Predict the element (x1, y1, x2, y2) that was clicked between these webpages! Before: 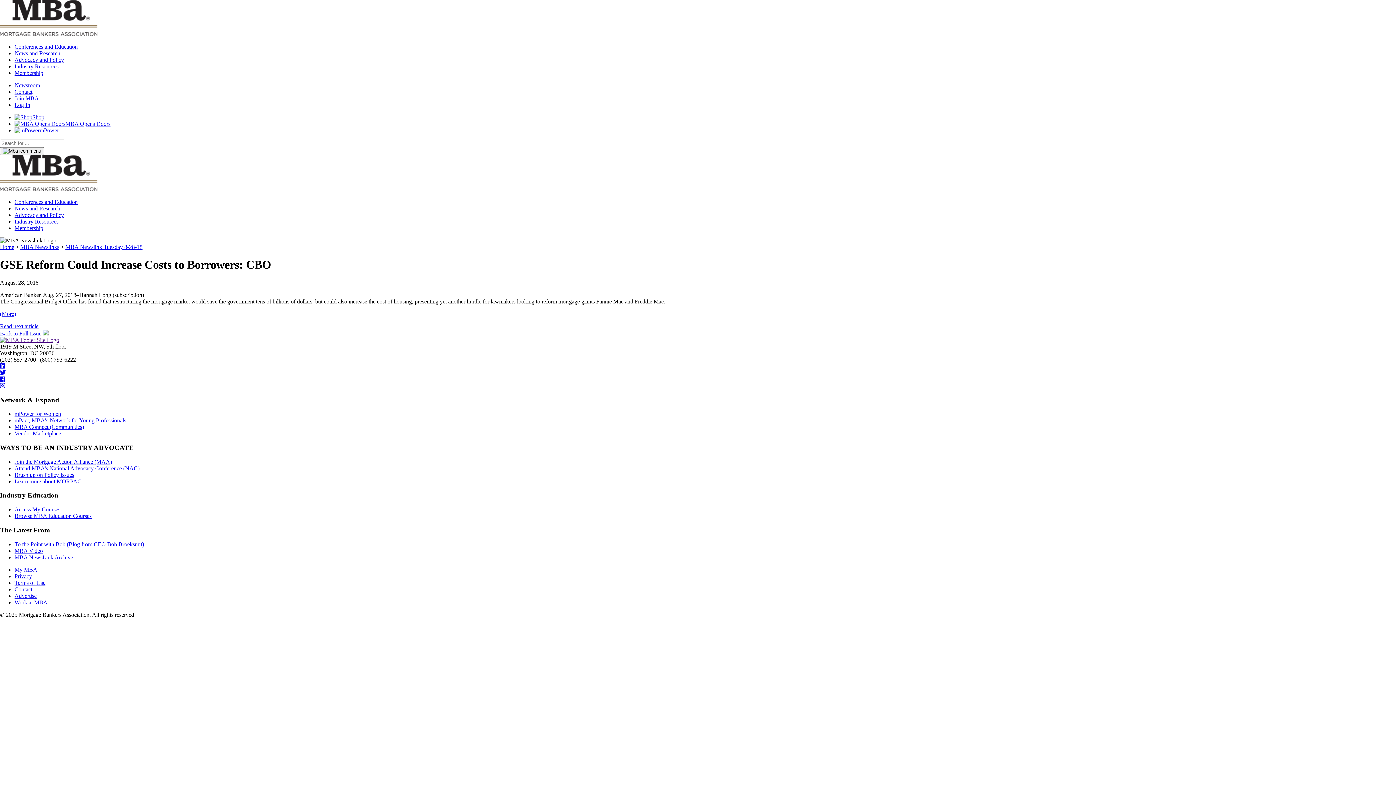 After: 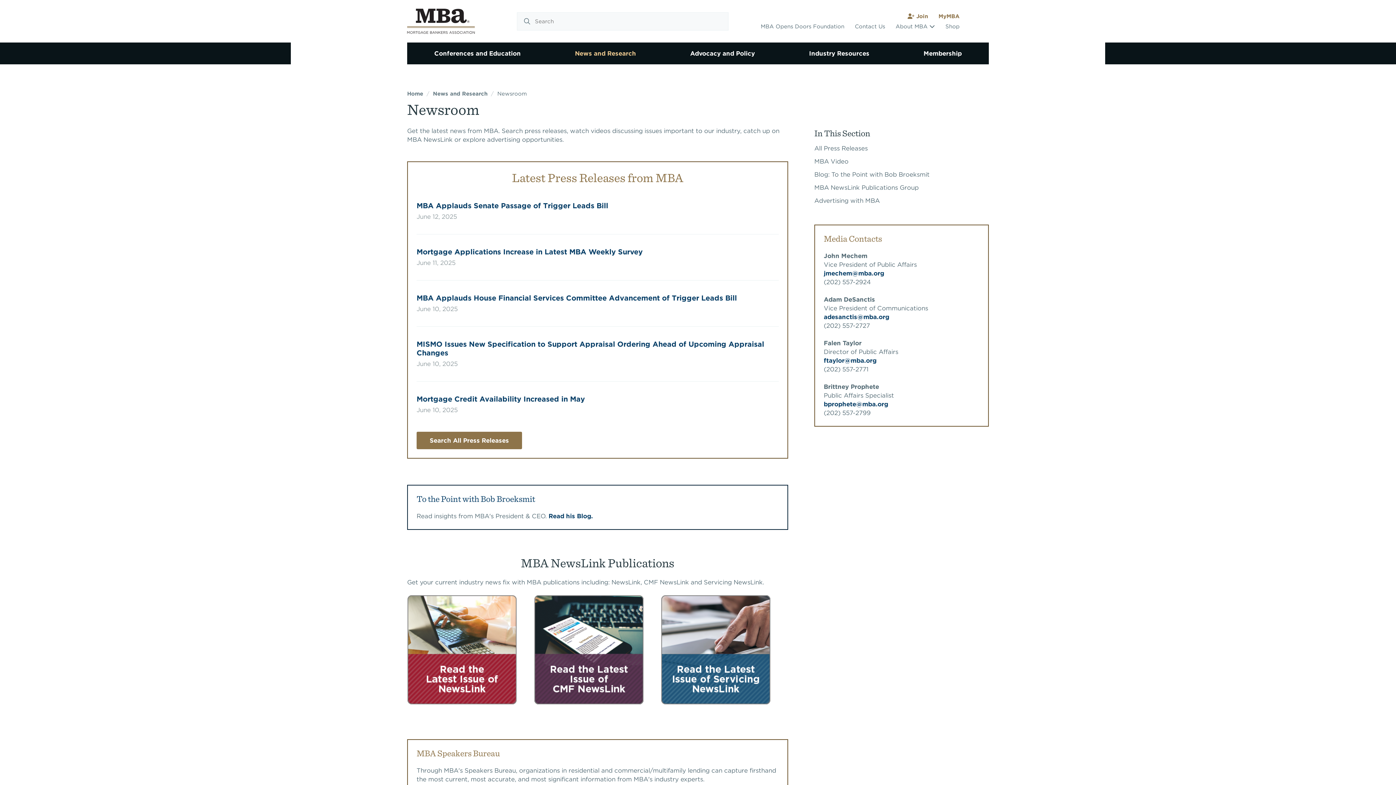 Action: bbox: (14, 82, 40, 88) label: Newsroom